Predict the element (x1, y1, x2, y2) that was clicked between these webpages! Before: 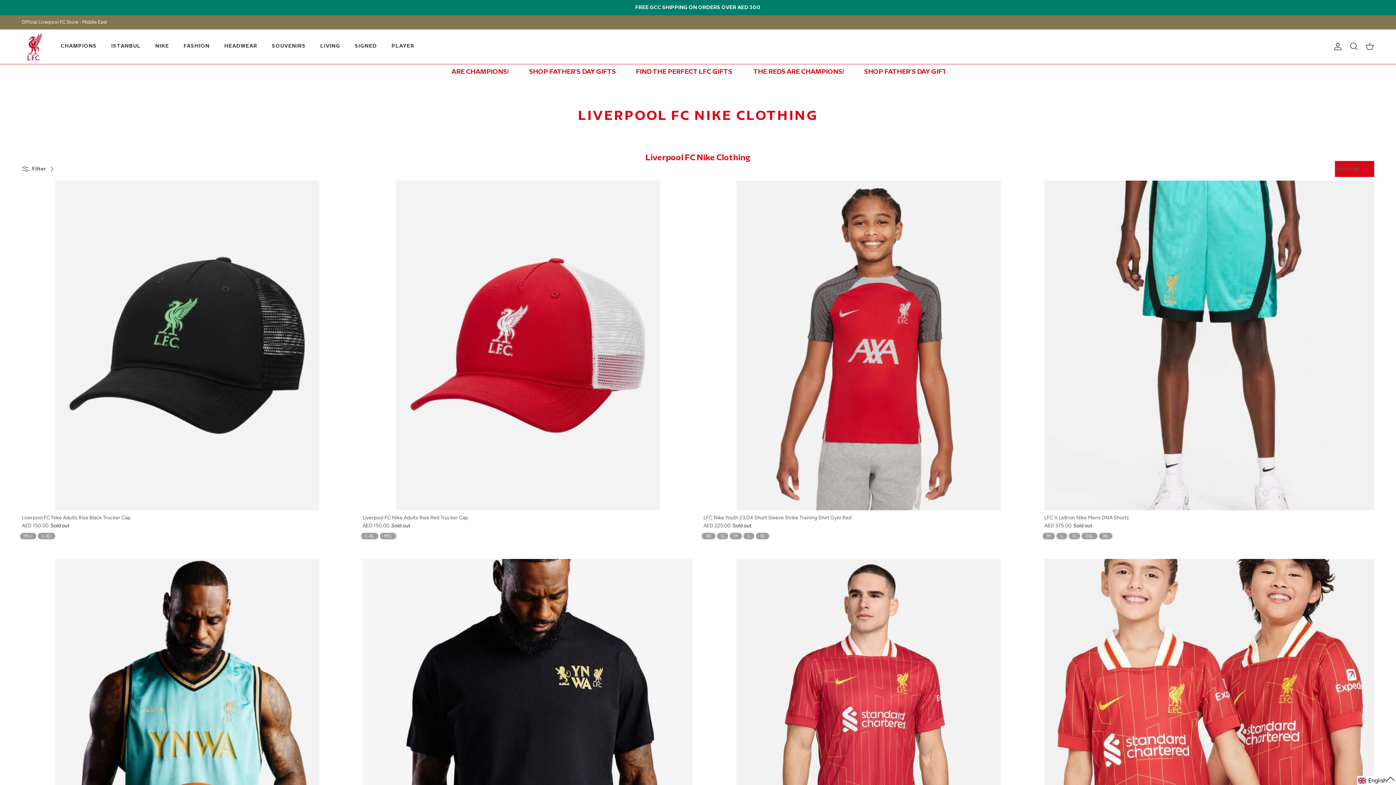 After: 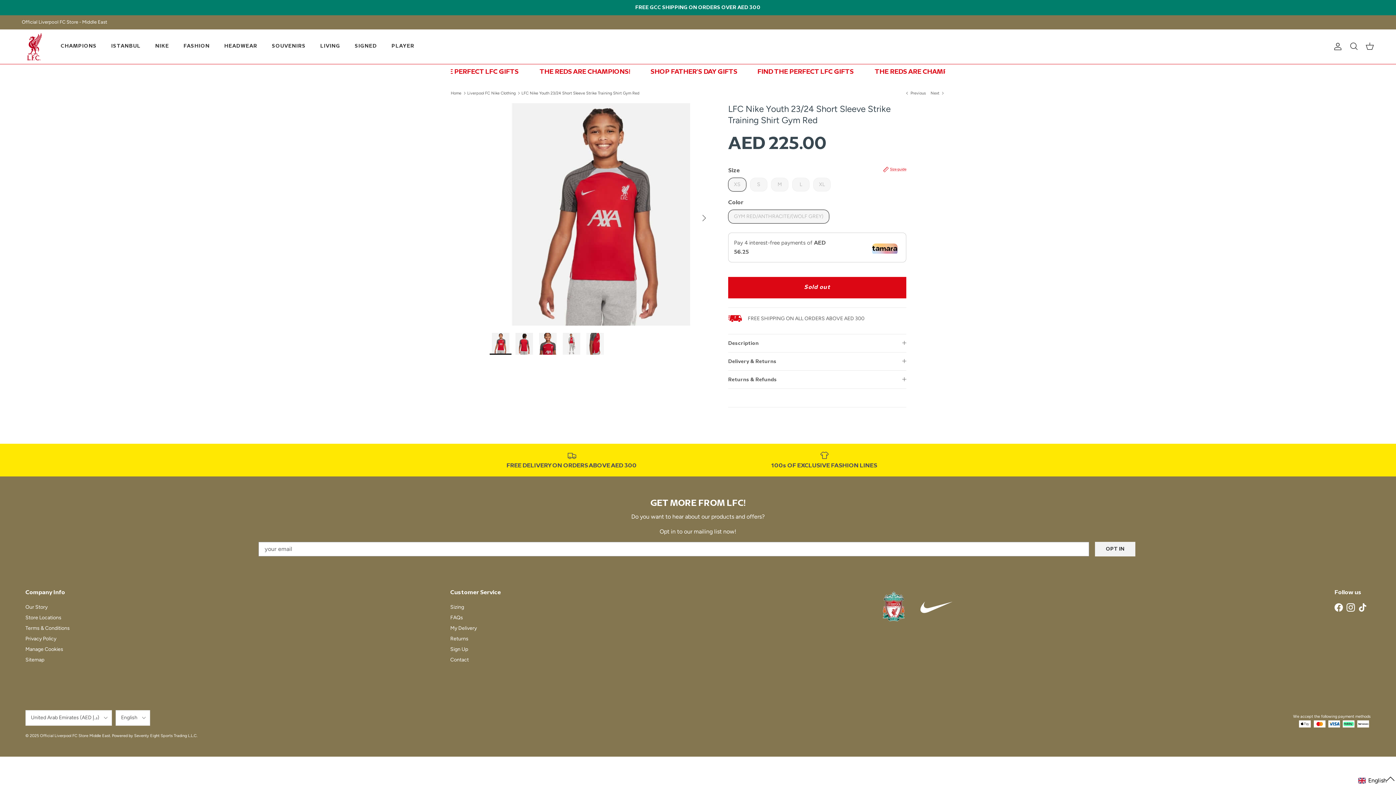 Action: bbox: (703, 180, 1033, 510)